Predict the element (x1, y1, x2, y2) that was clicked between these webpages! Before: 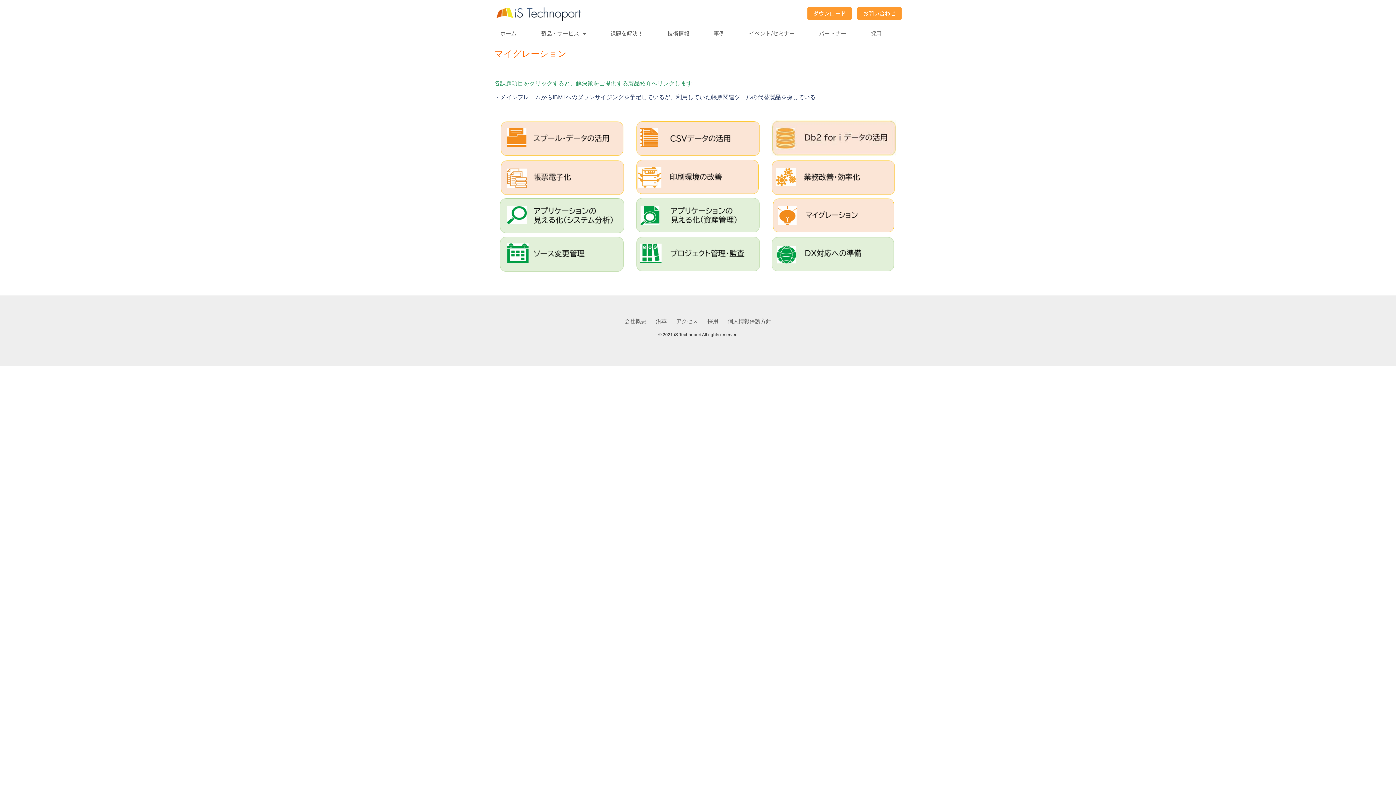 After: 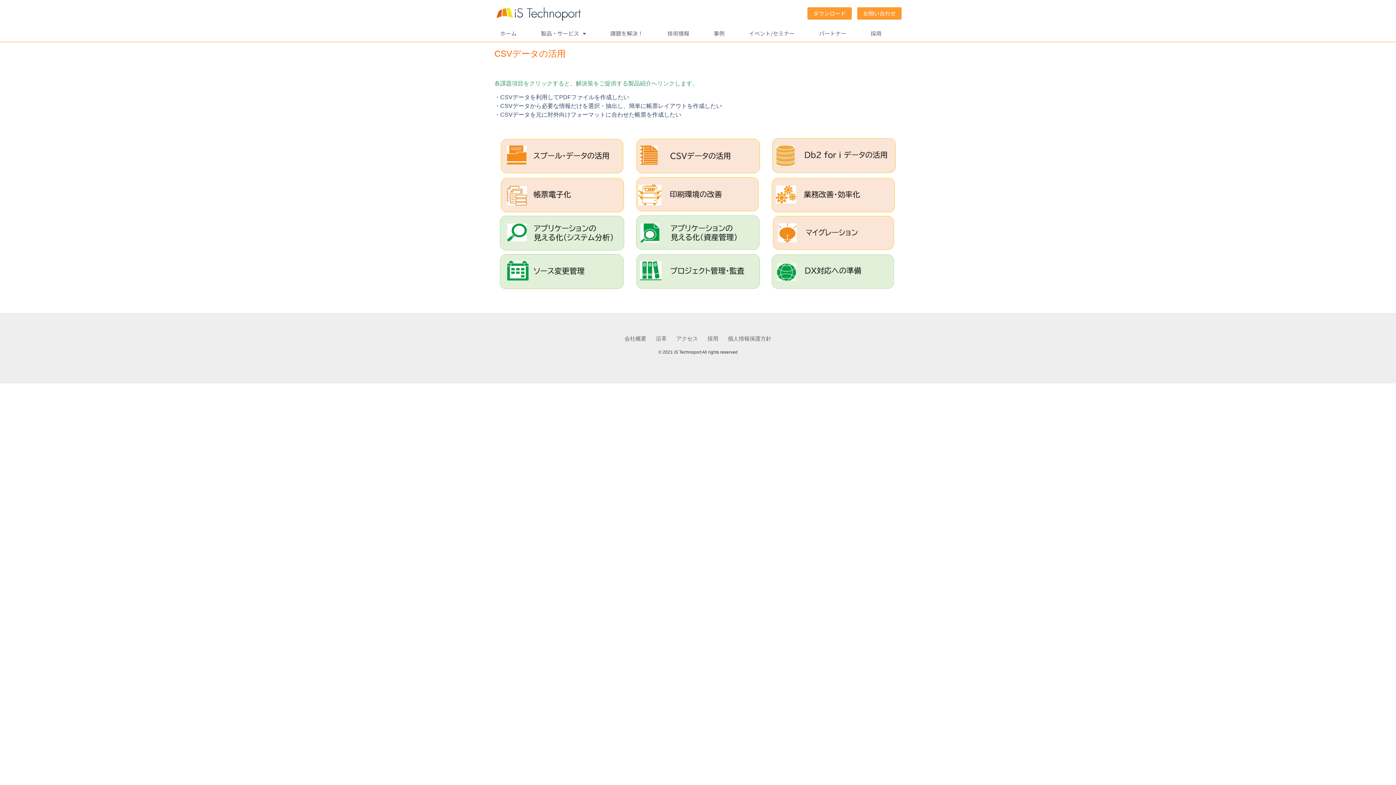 Action: bbox: (633, 118, 762, 159)